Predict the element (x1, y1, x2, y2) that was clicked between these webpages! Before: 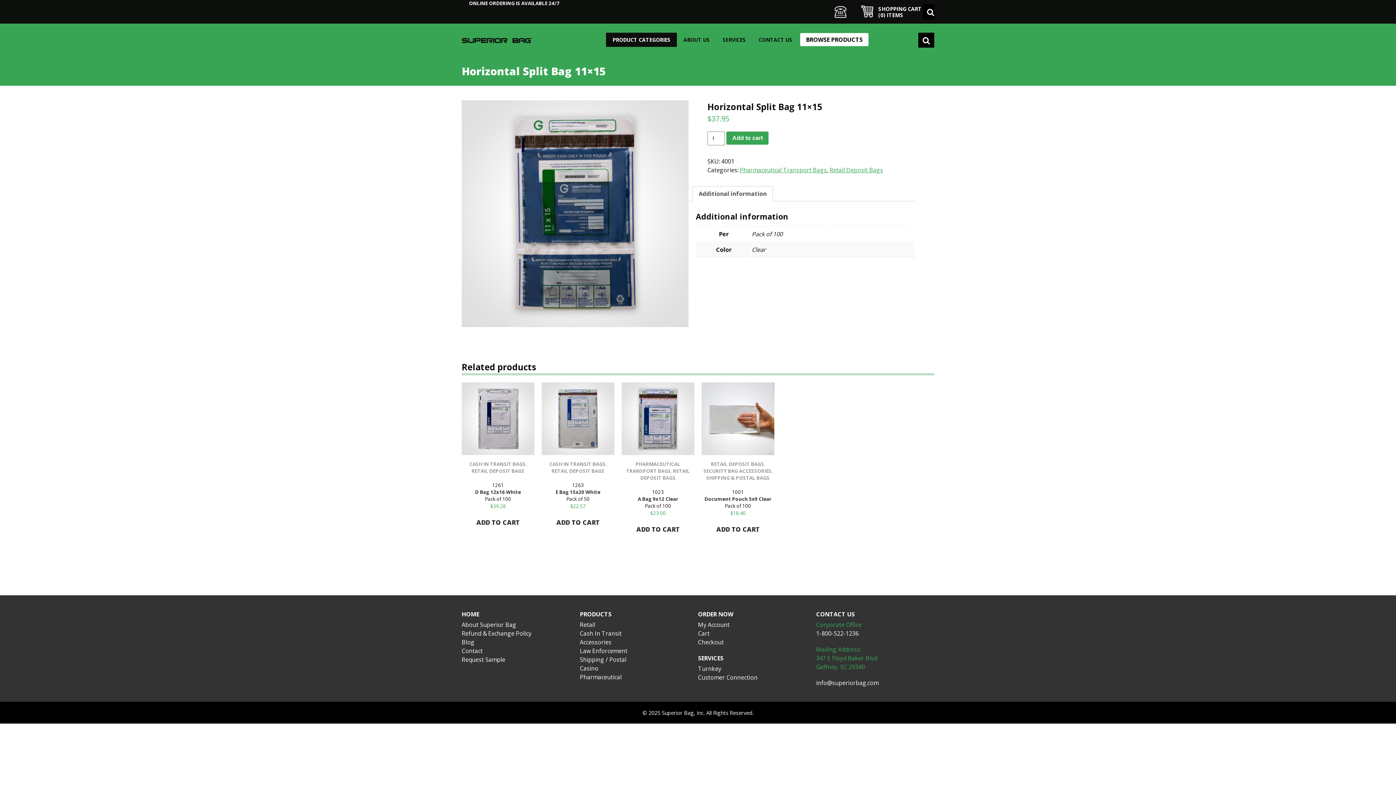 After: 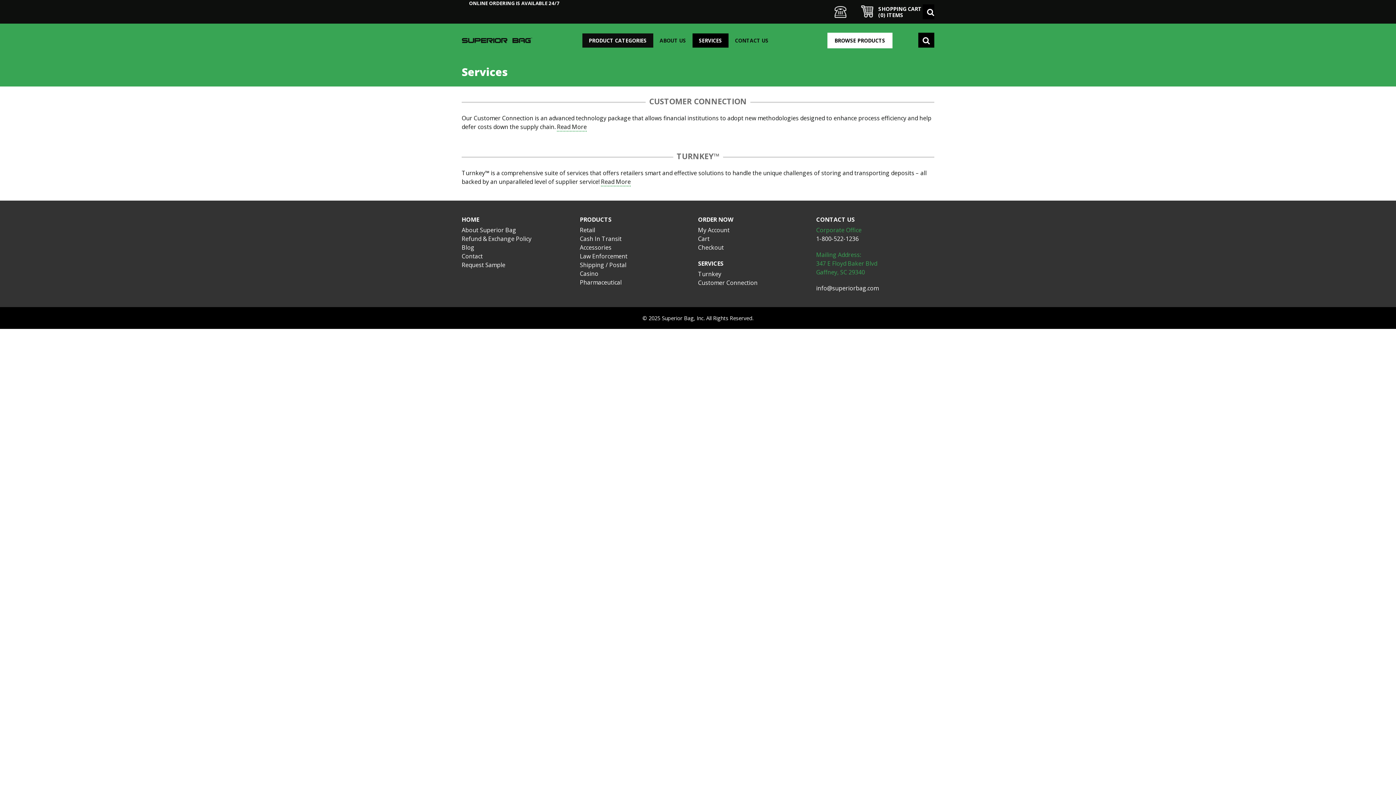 Action: label: SERVICES bbox: (716, 32, 752, 46)